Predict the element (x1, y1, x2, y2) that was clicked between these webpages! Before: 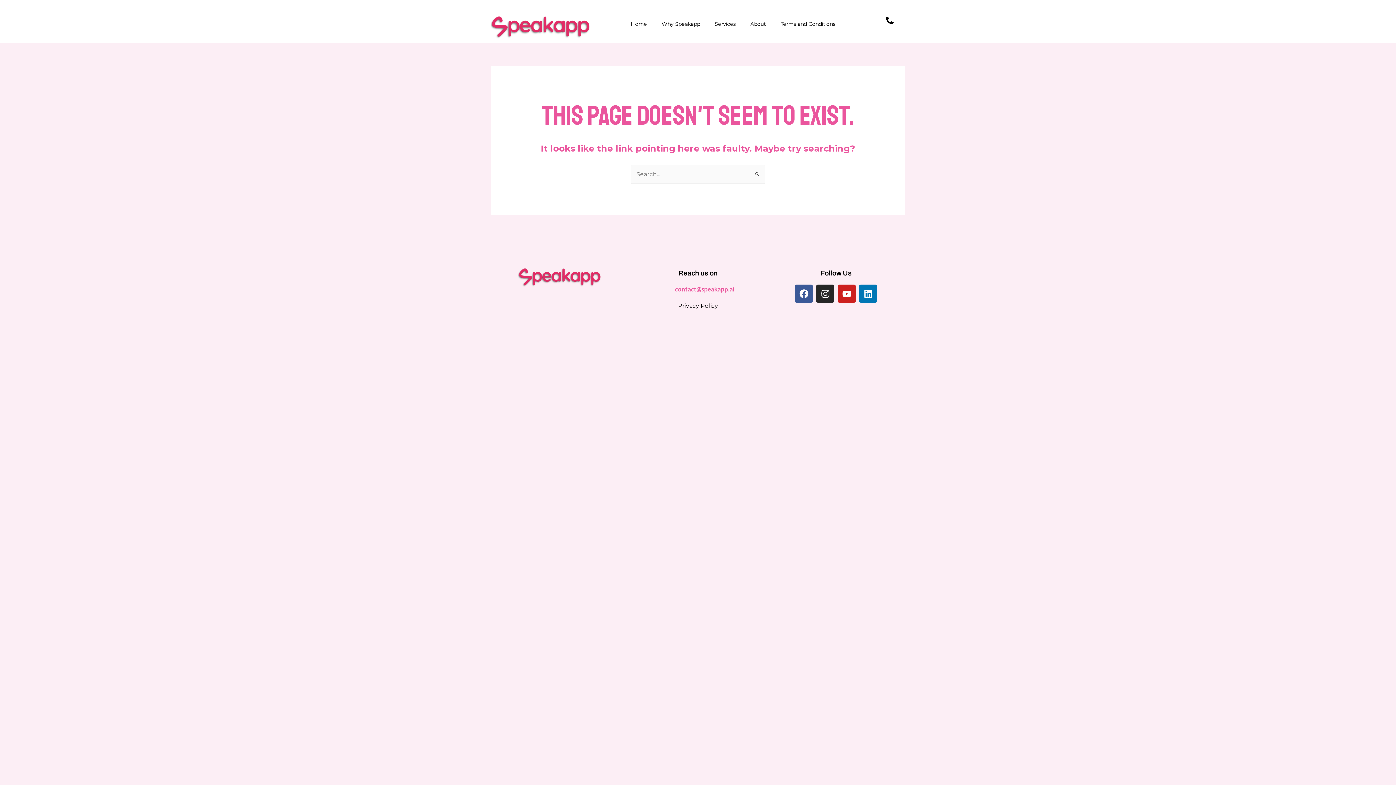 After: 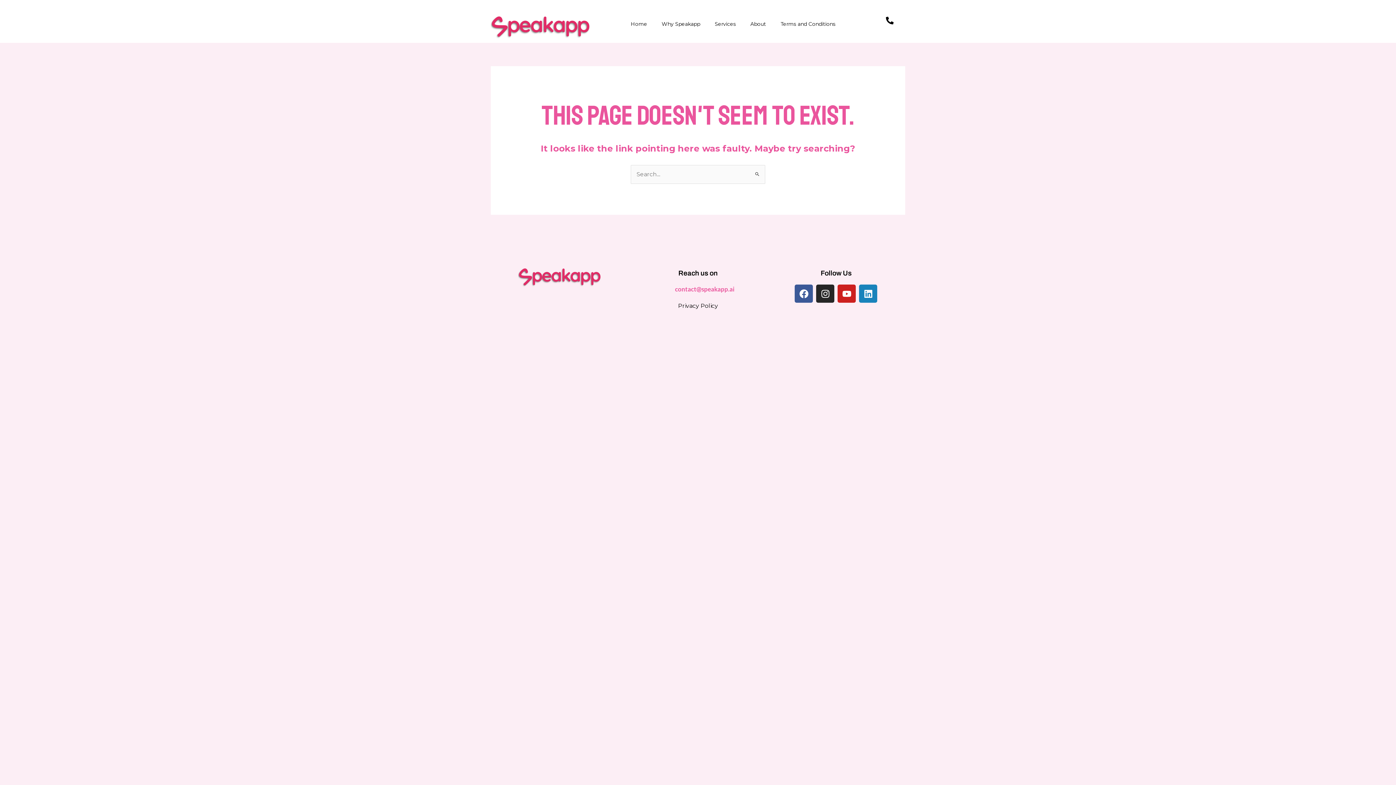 Action: label: Linkedin bbox: (859, 284, 877, 303)